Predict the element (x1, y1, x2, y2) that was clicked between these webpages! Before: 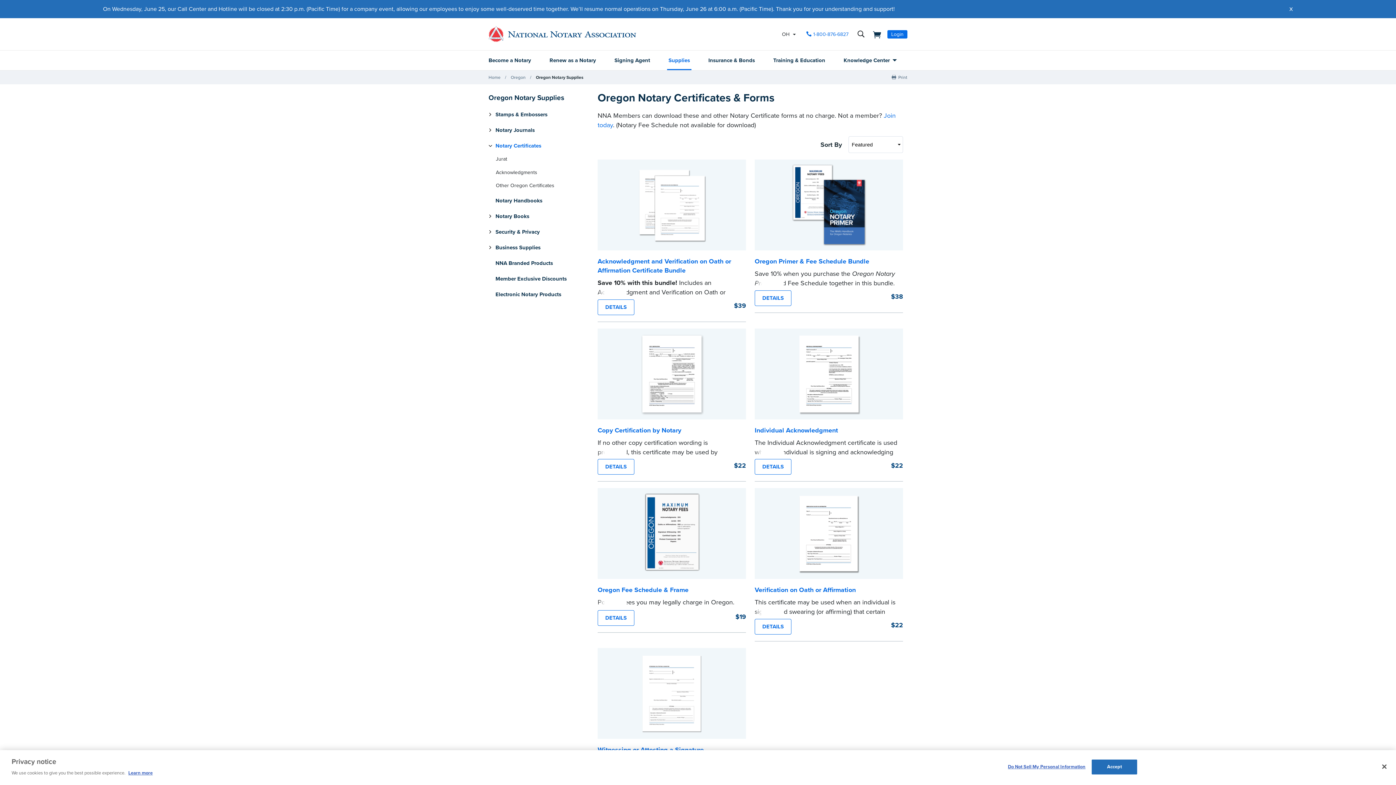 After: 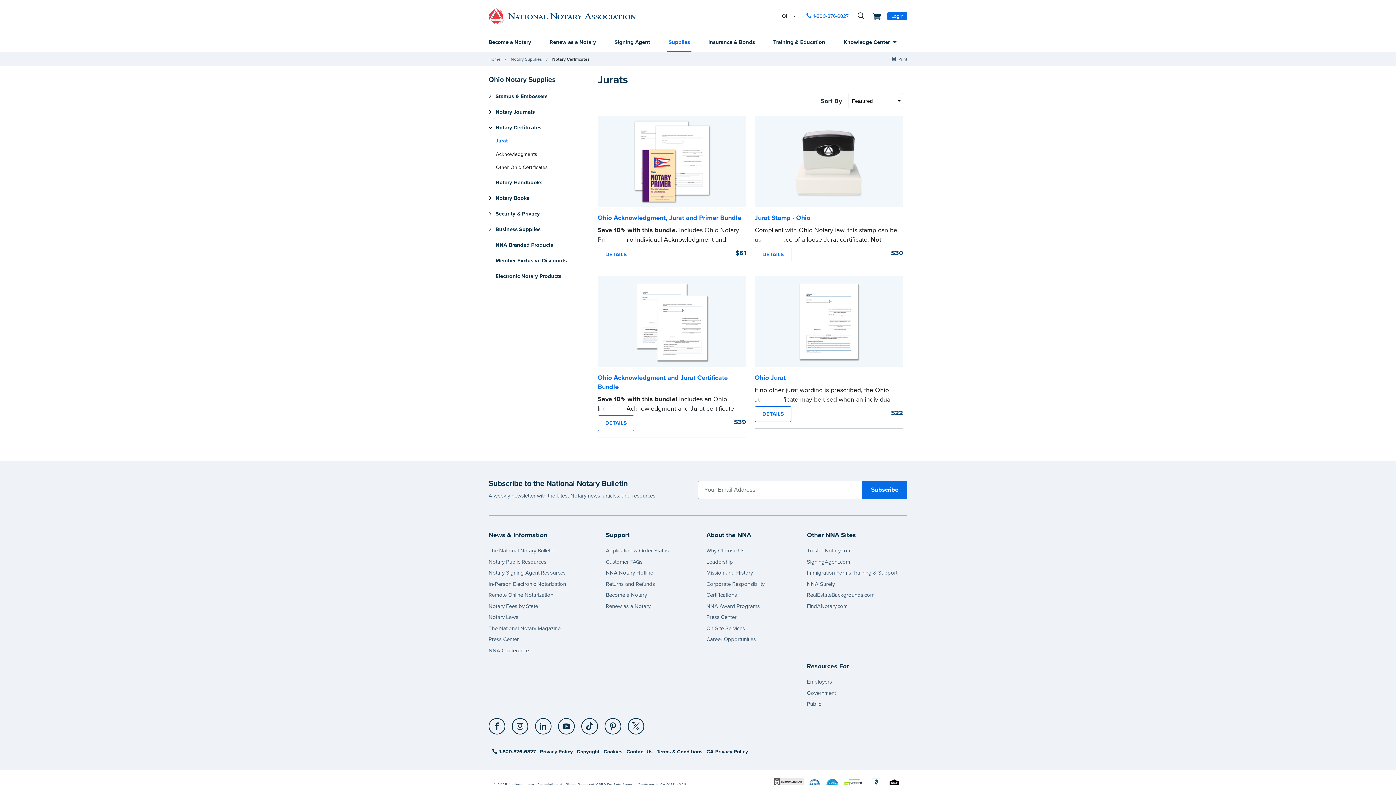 Action: label: Jurat bbox: (496, 156, 571, 162)